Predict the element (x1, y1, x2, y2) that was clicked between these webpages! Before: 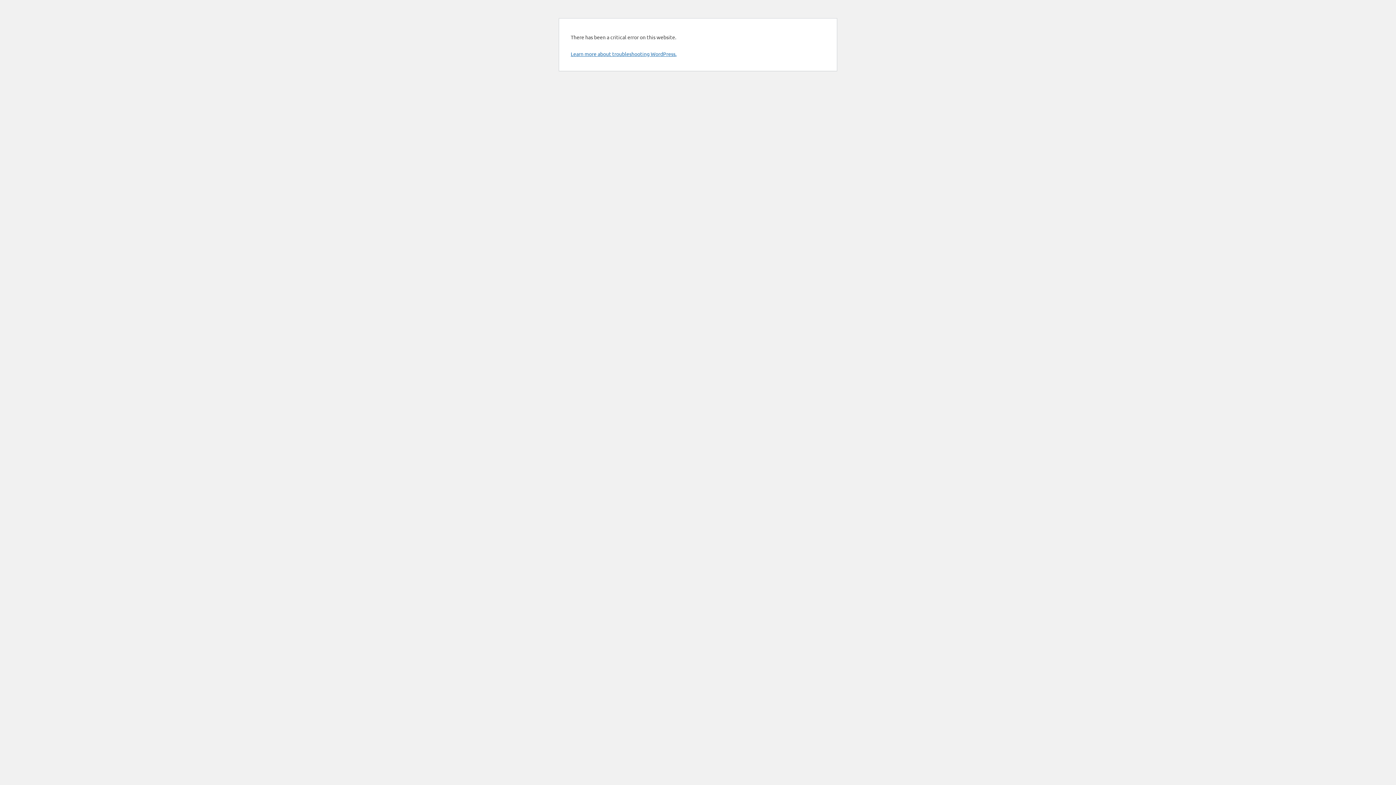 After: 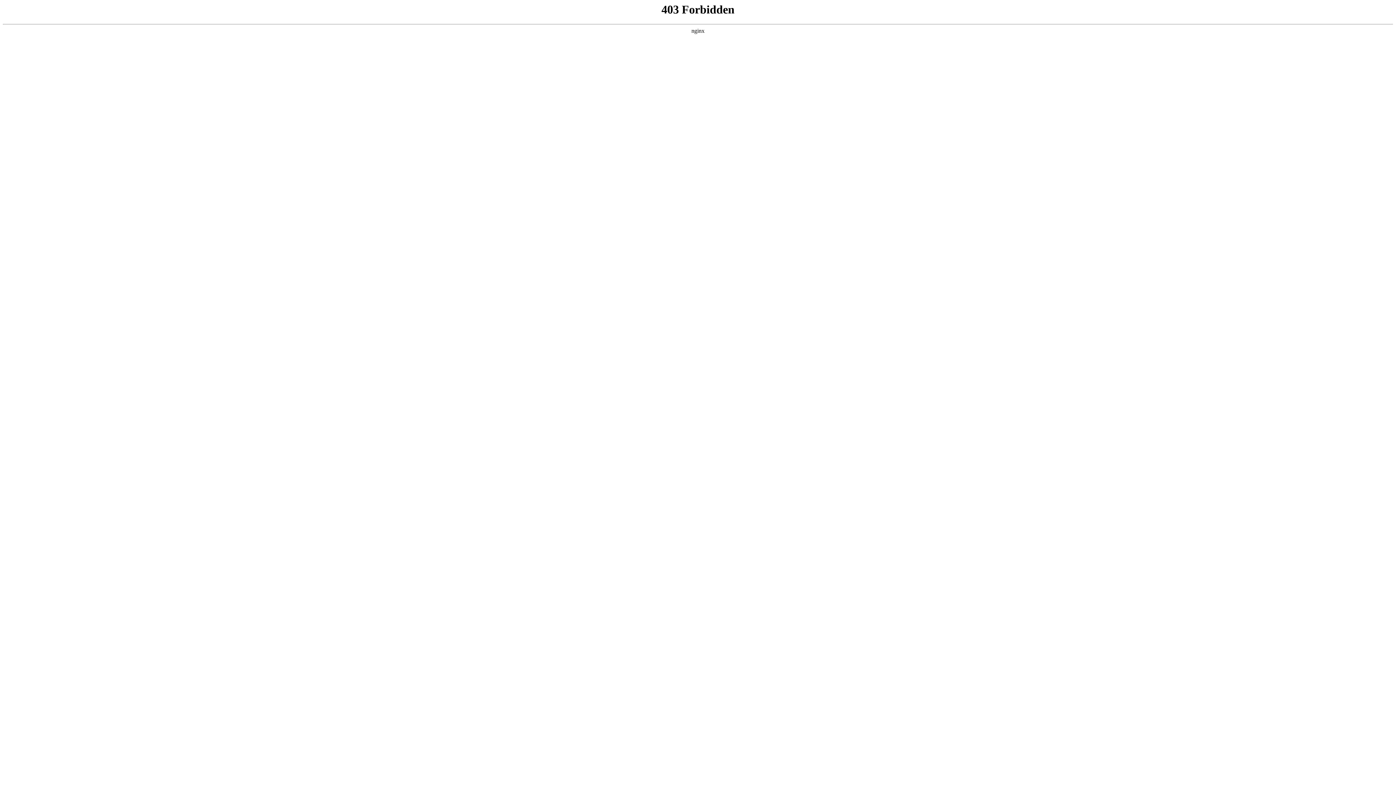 Action: label: Learn more about troubleshooting WordPress. bbox: (570, 50, 676, 57)